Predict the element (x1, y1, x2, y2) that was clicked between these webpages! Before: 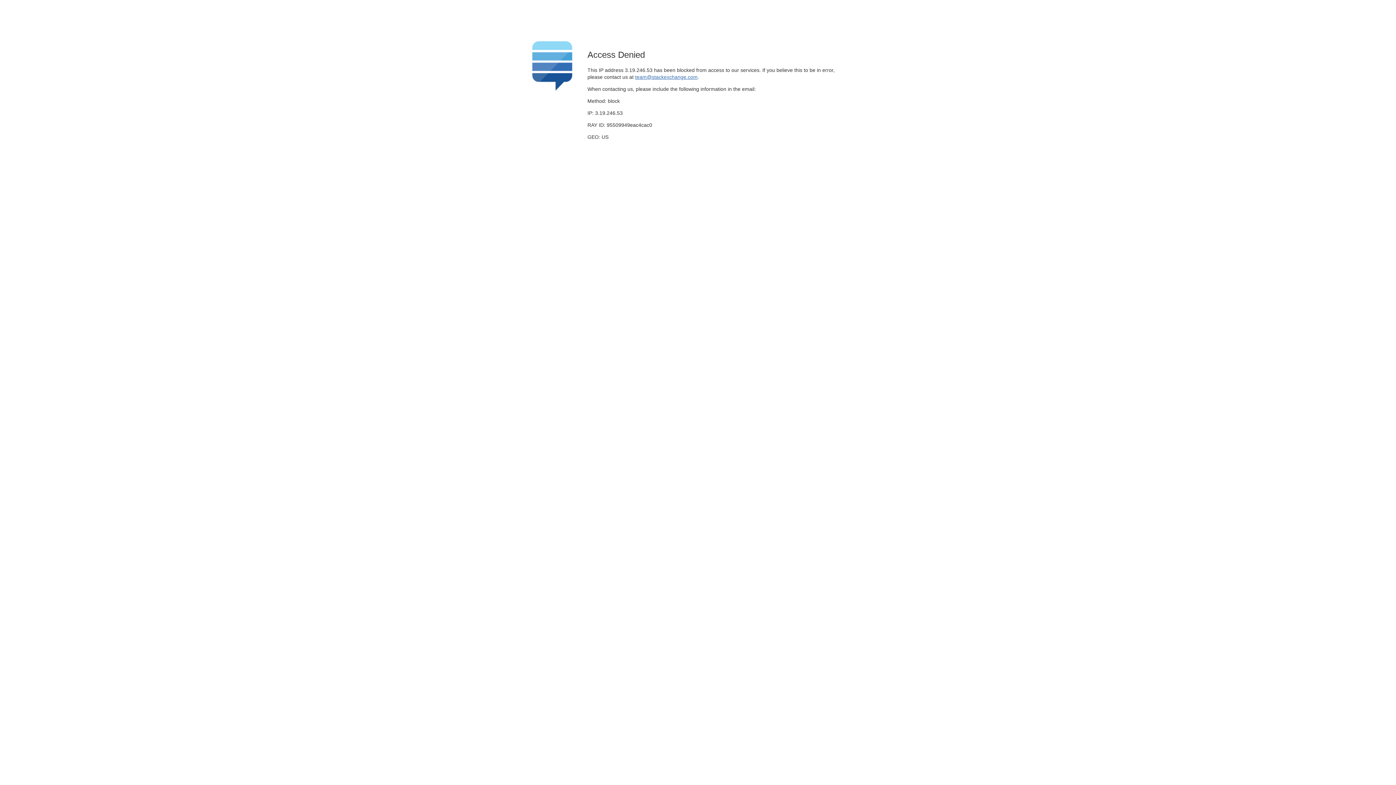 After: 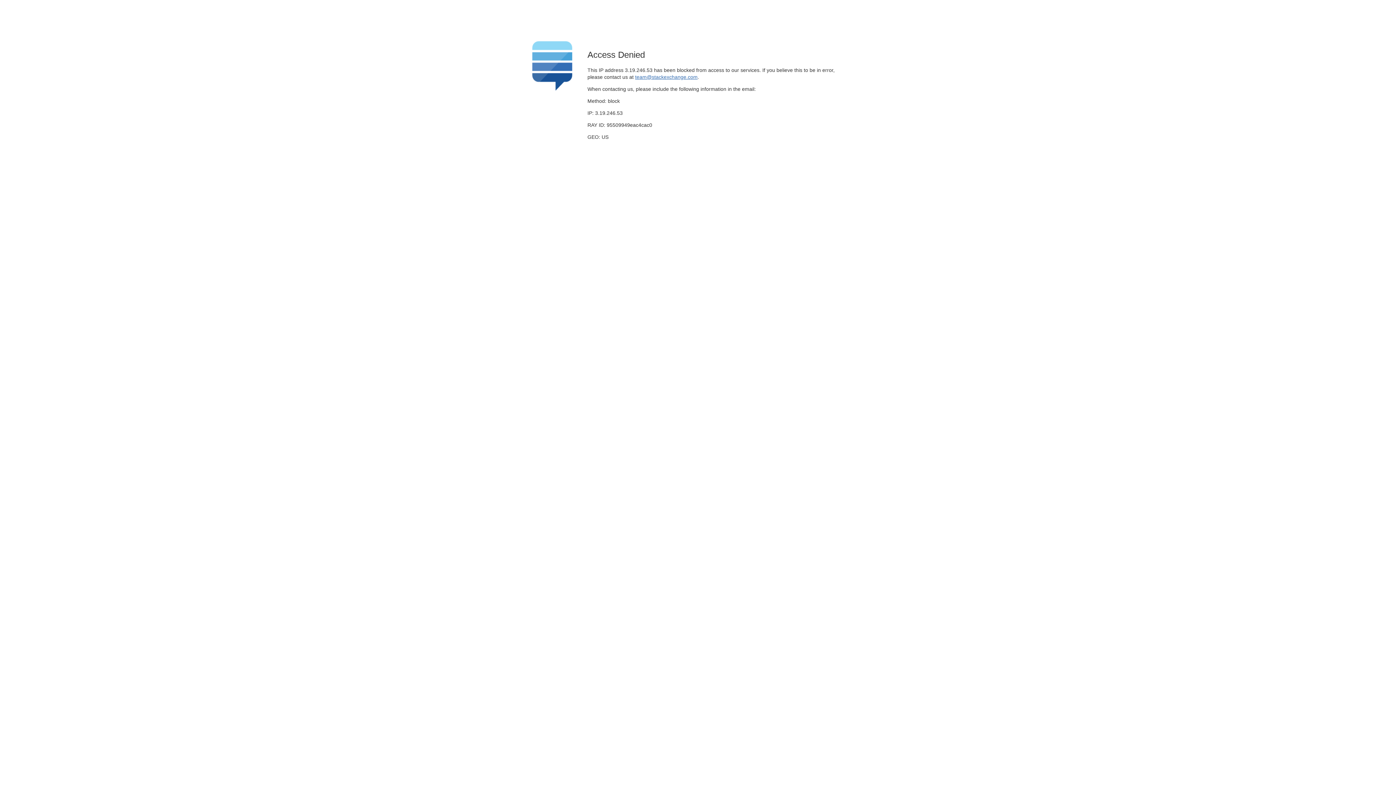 Action: label: team@stackexchange.com bbox: (635, 74, 697, 79)